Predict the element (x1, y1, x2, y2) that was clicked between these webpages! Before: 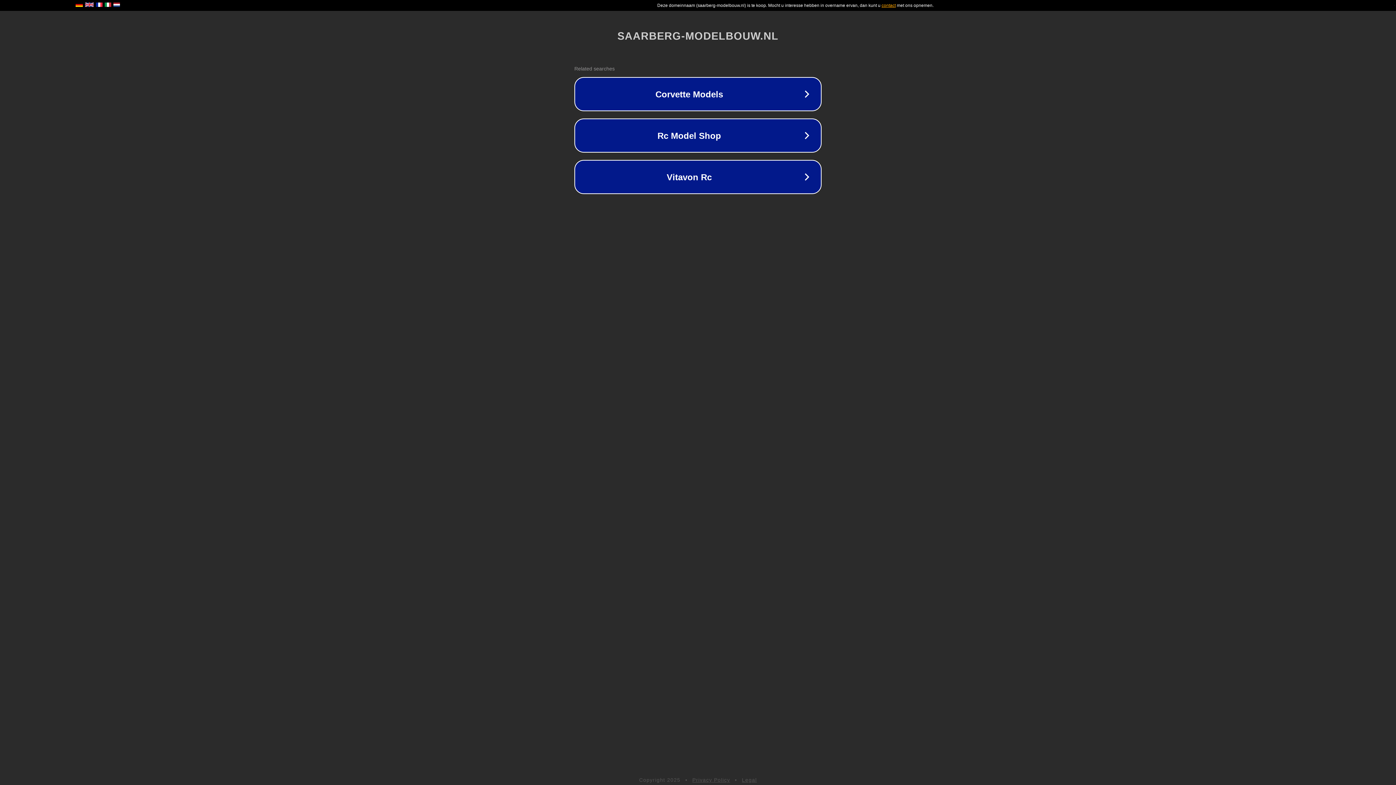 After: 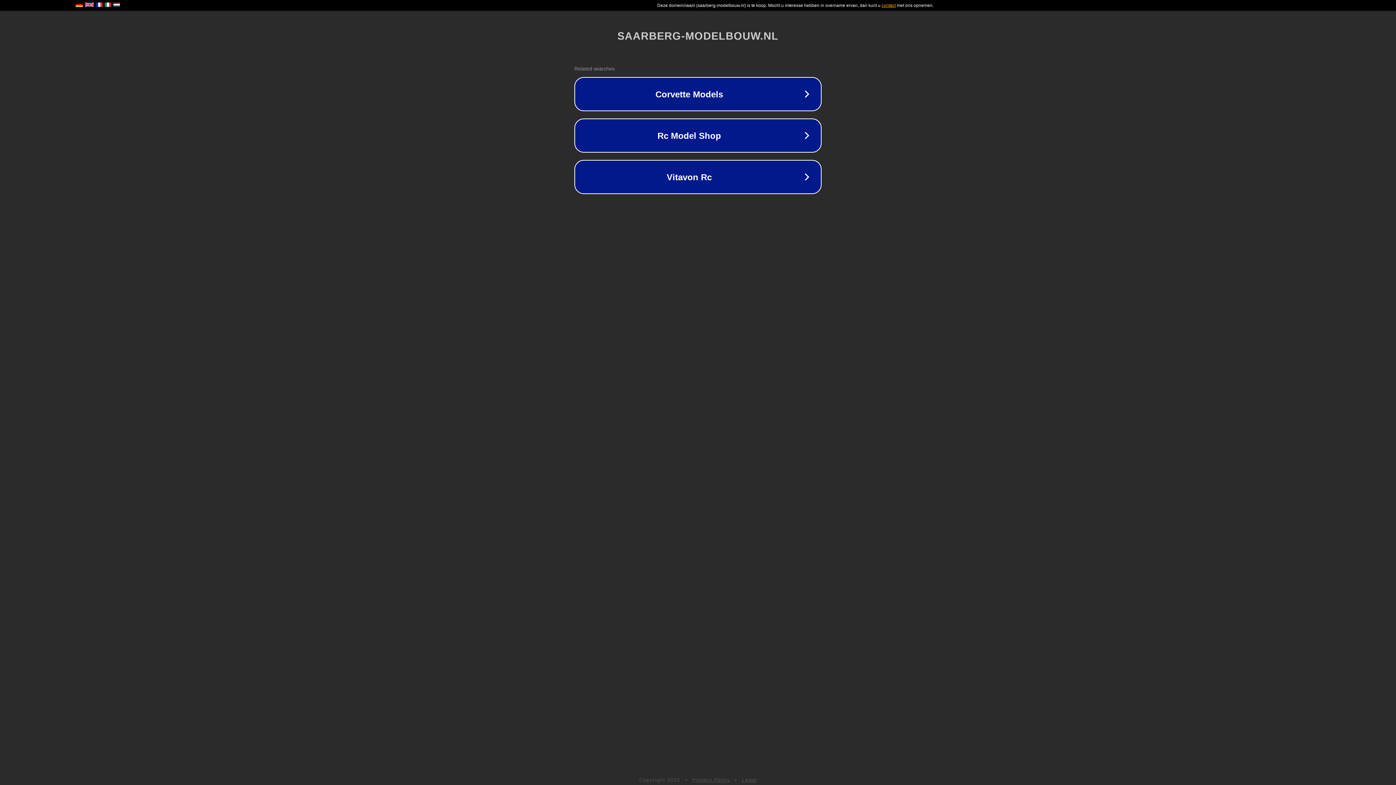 Action: label: Legal bbox: (742, 777, 757, 783)